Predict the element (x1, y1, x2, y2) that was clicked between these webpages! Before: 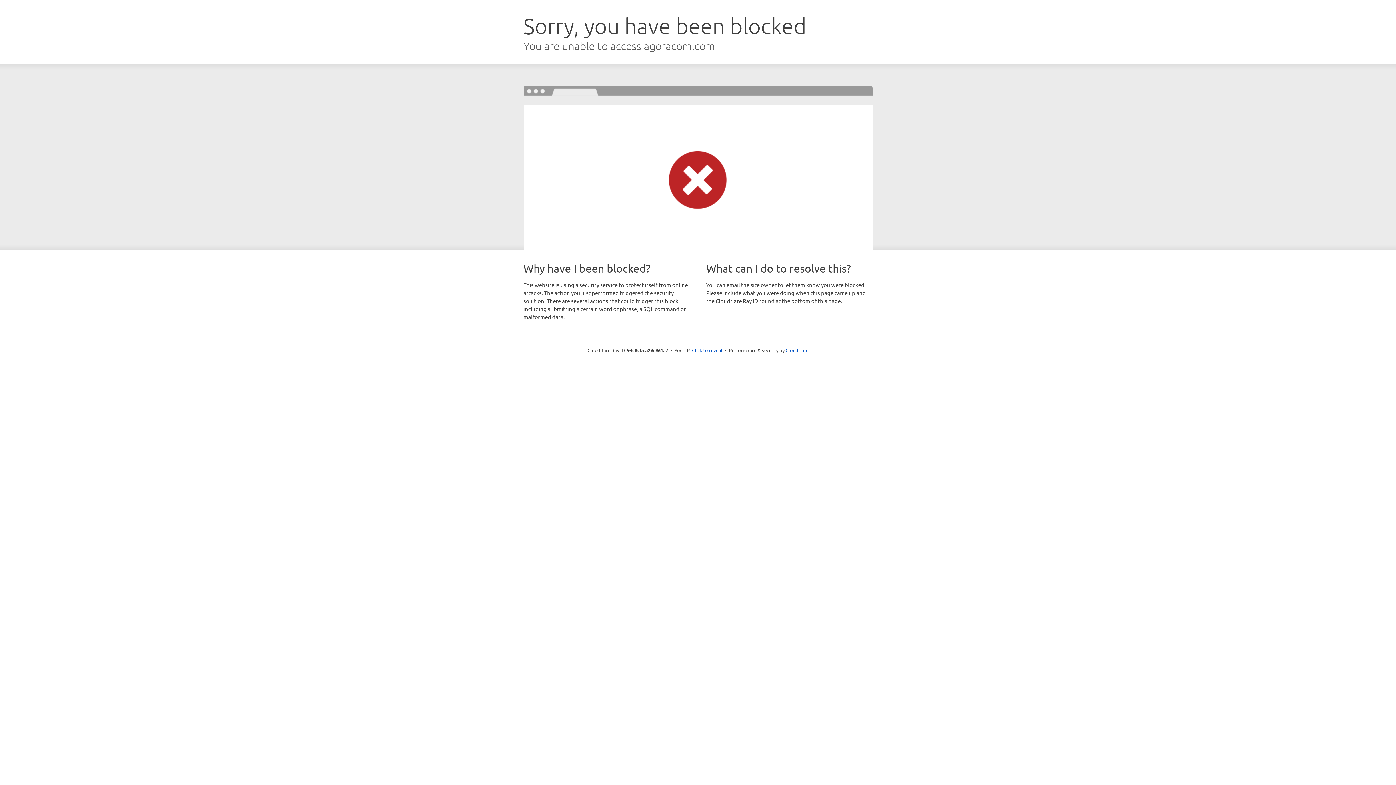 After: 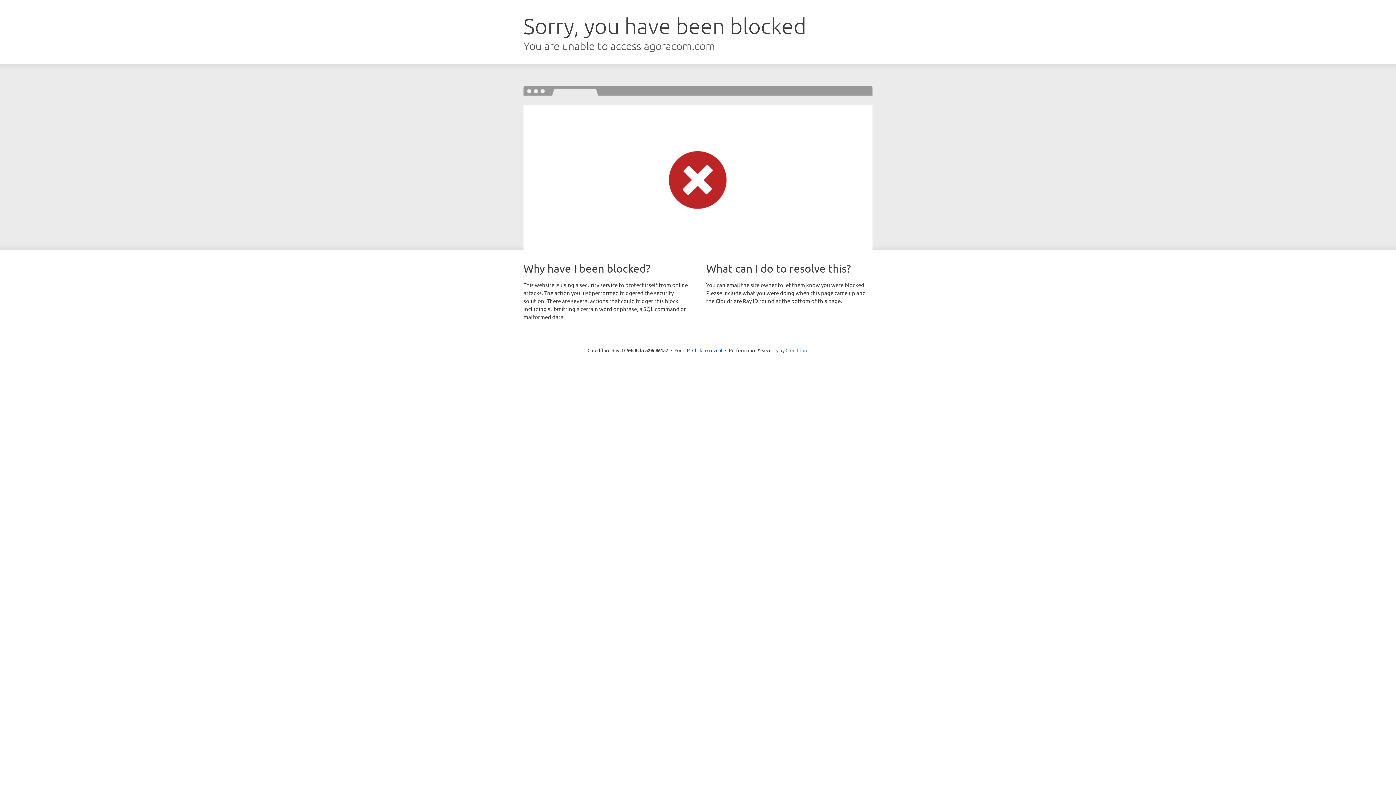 Action: bbox: (785, 347, 808, 353) label: Cloudflare